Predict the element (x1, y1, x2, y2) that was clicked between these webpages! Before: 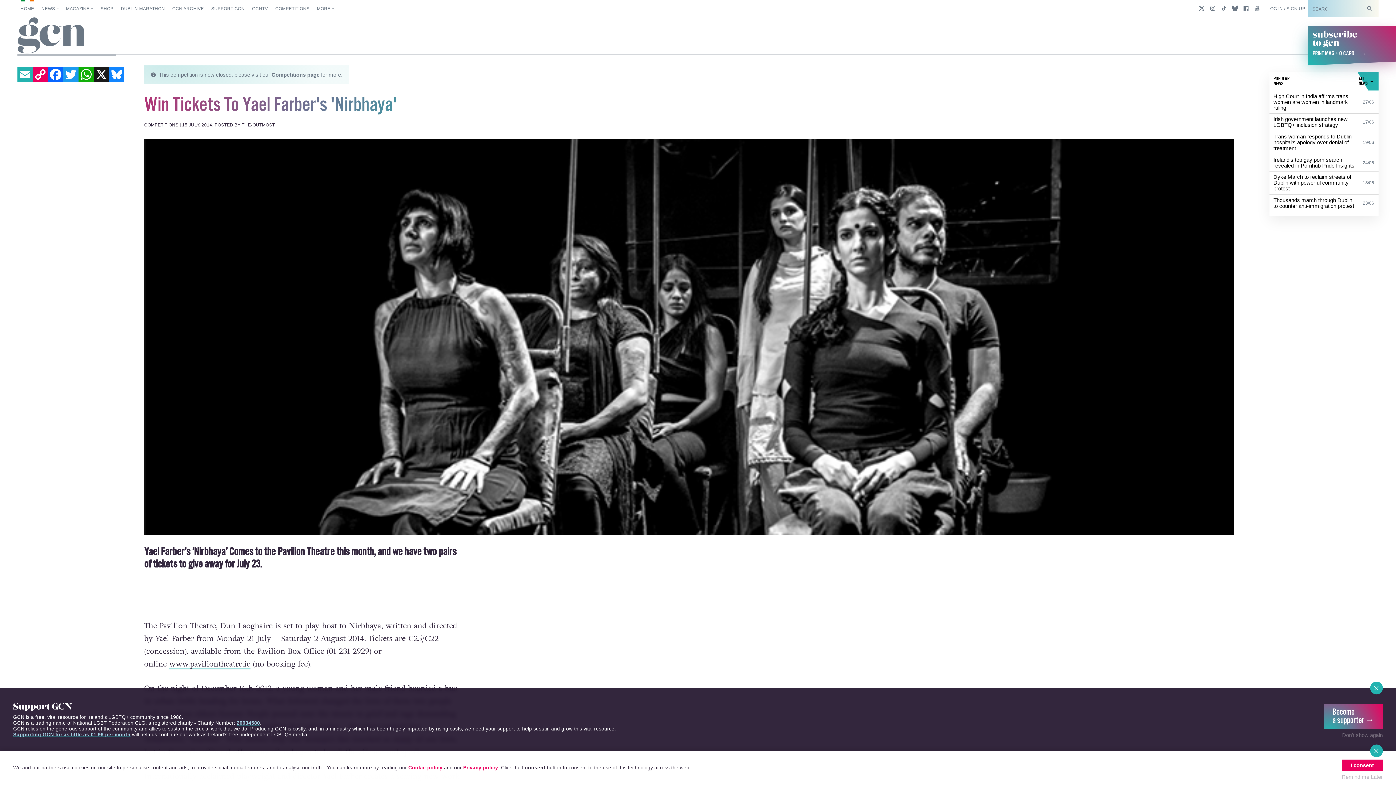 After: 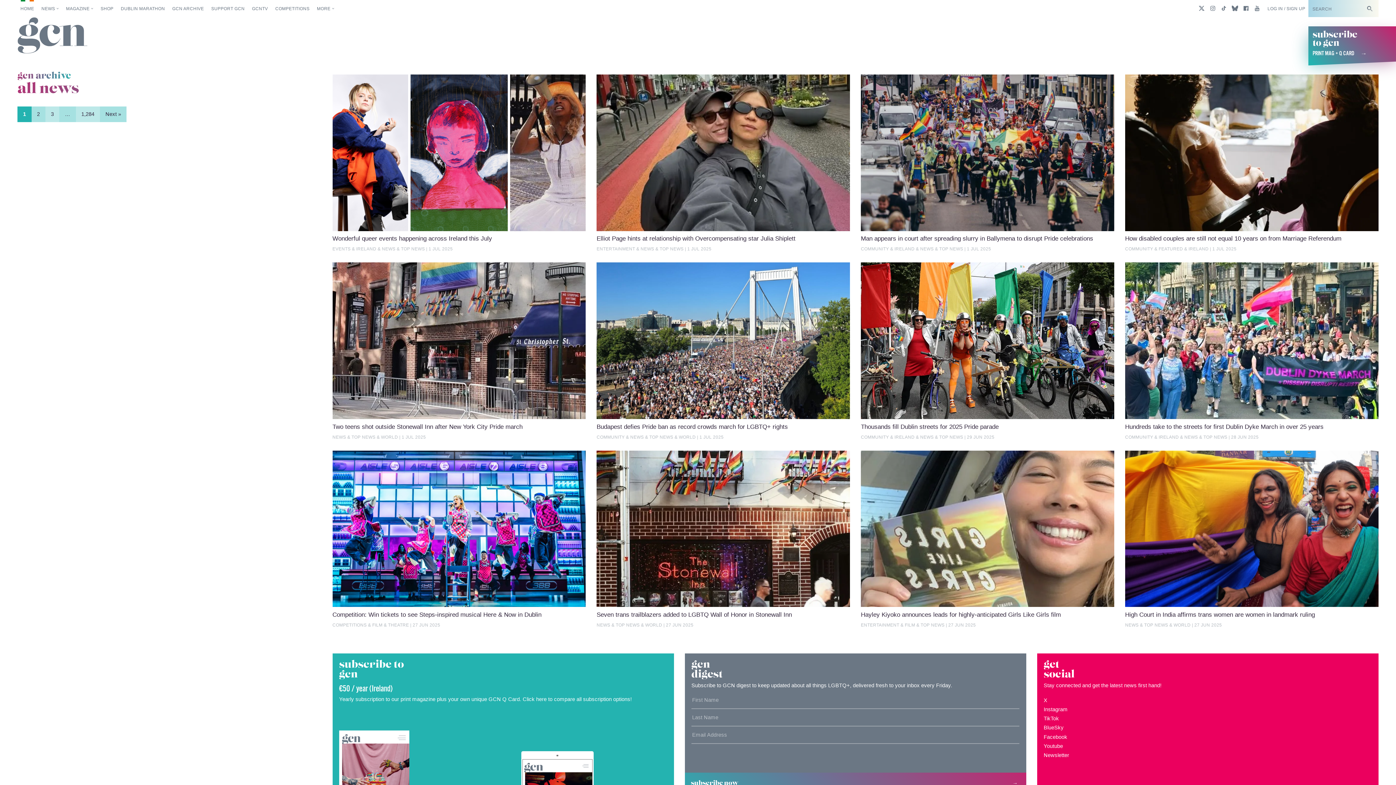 Action: bbox: (1354, 72, 1378, 90) label: ALL
NEWS